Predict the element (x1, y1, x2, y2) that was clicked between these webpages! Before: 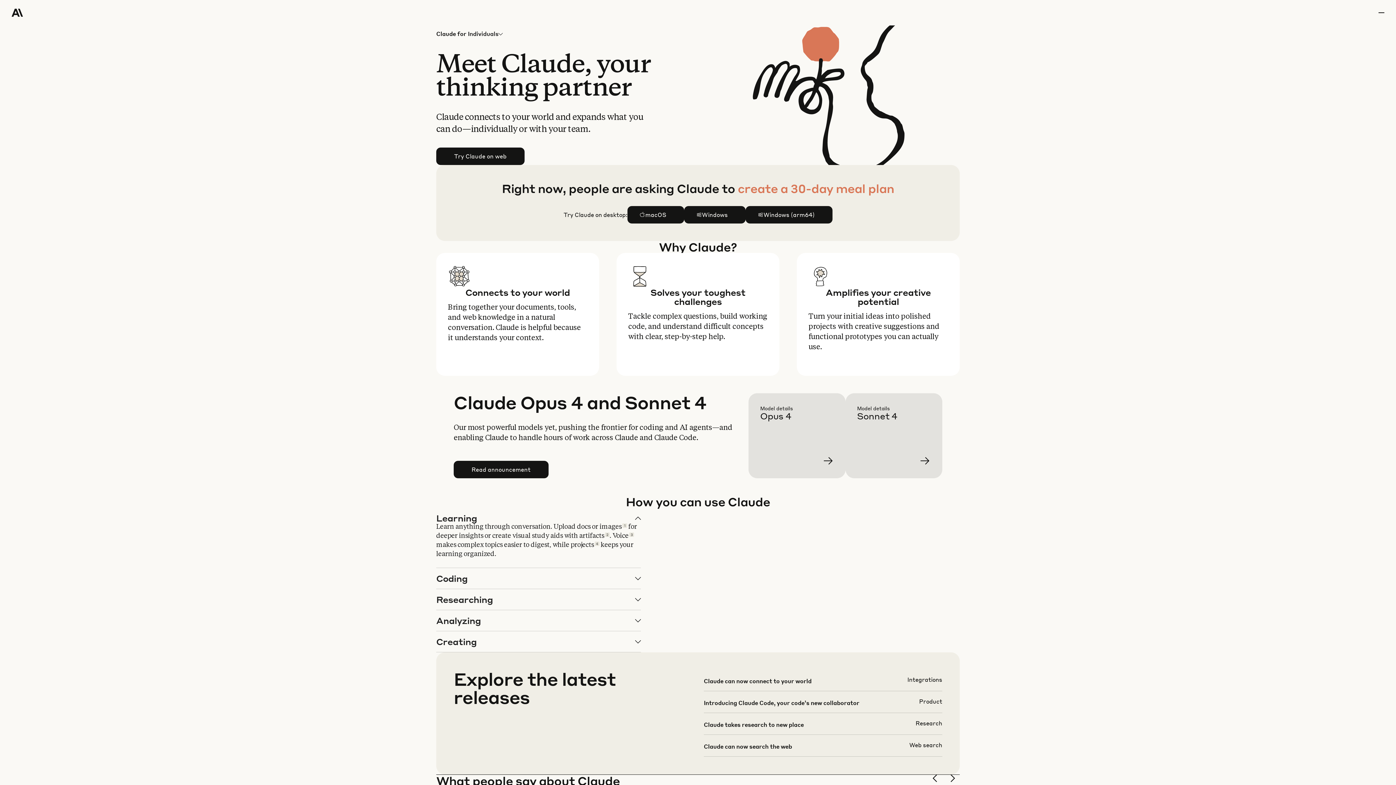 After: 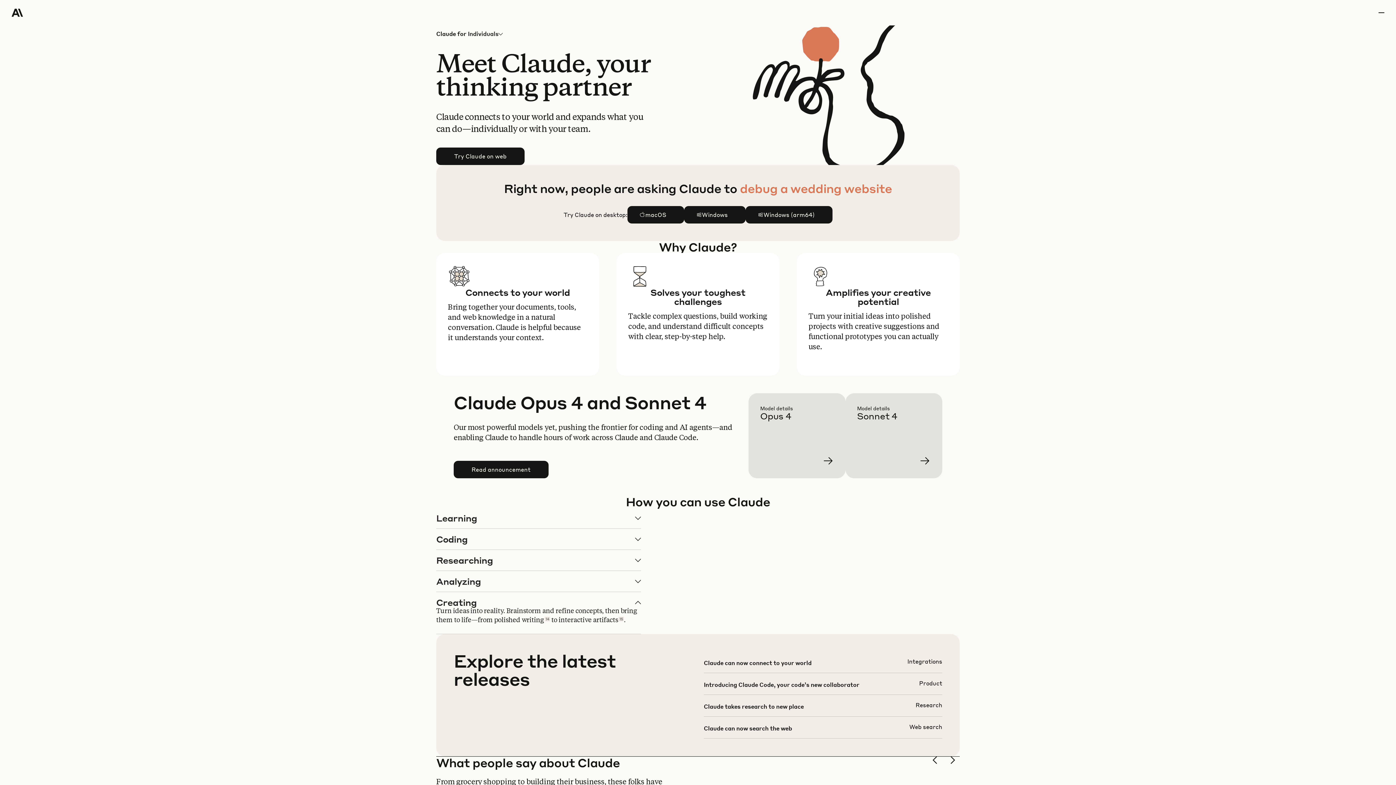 Action: label: Creating bbox: (436, 631, 640, 652)